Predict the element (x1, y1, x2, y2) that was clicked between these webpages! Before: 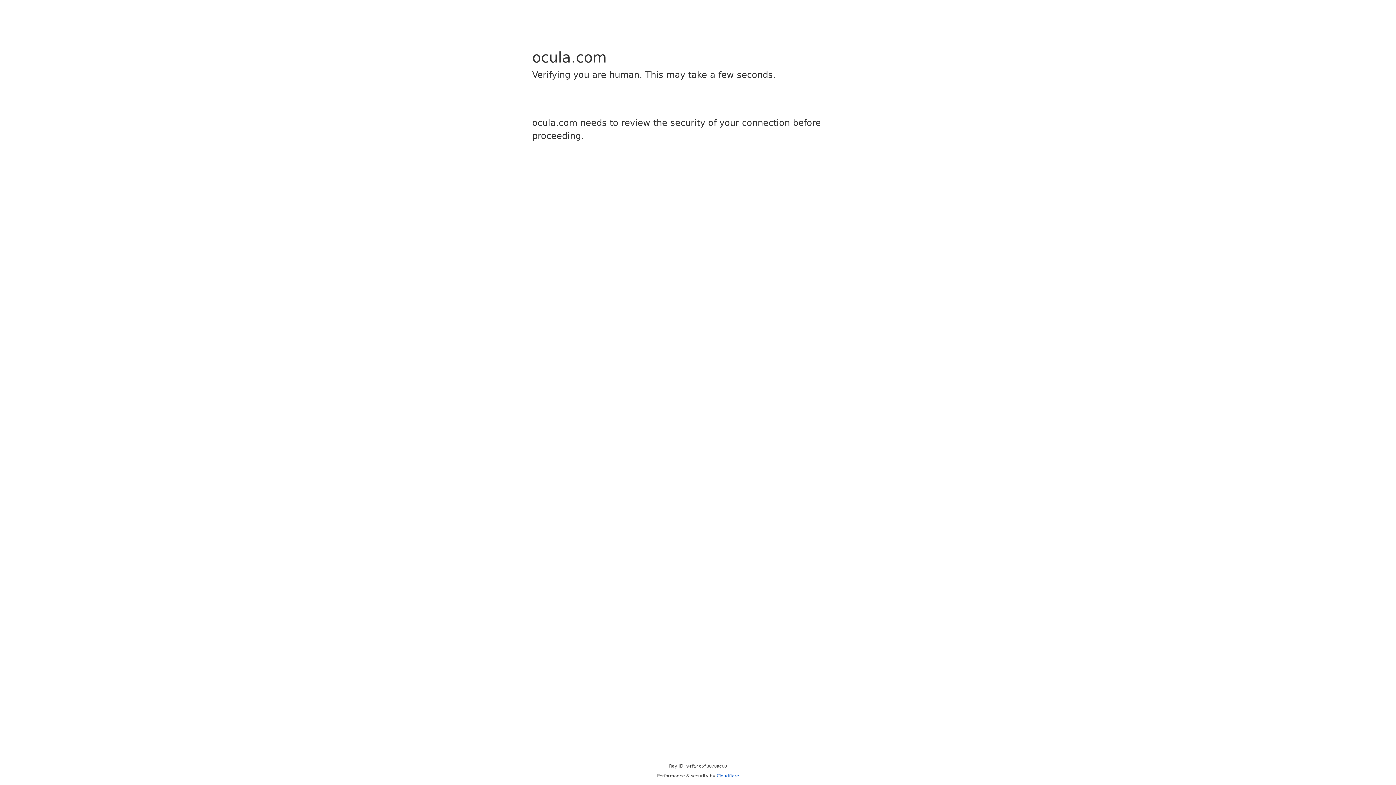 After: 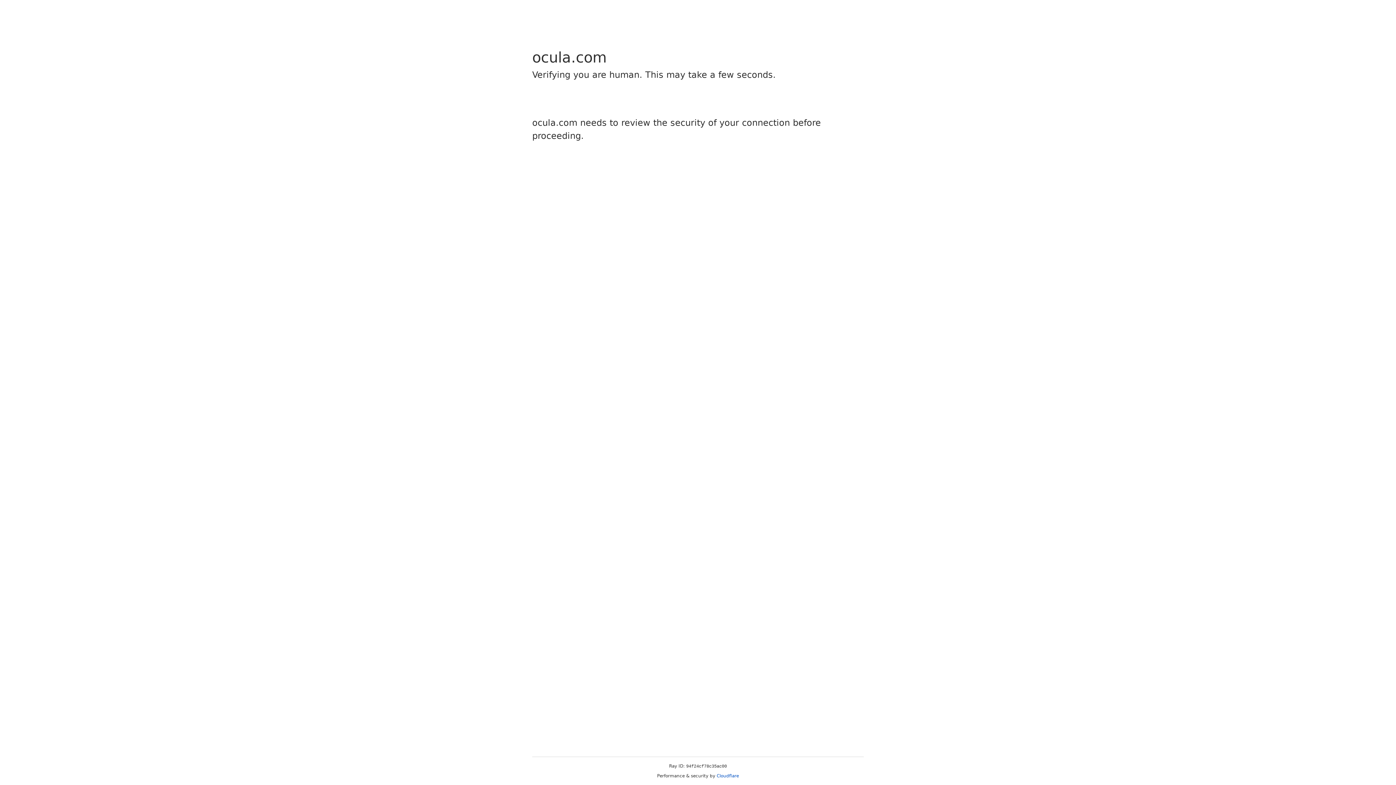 Action: bbox: (716, 773, 739, 778) label: Cloudflare